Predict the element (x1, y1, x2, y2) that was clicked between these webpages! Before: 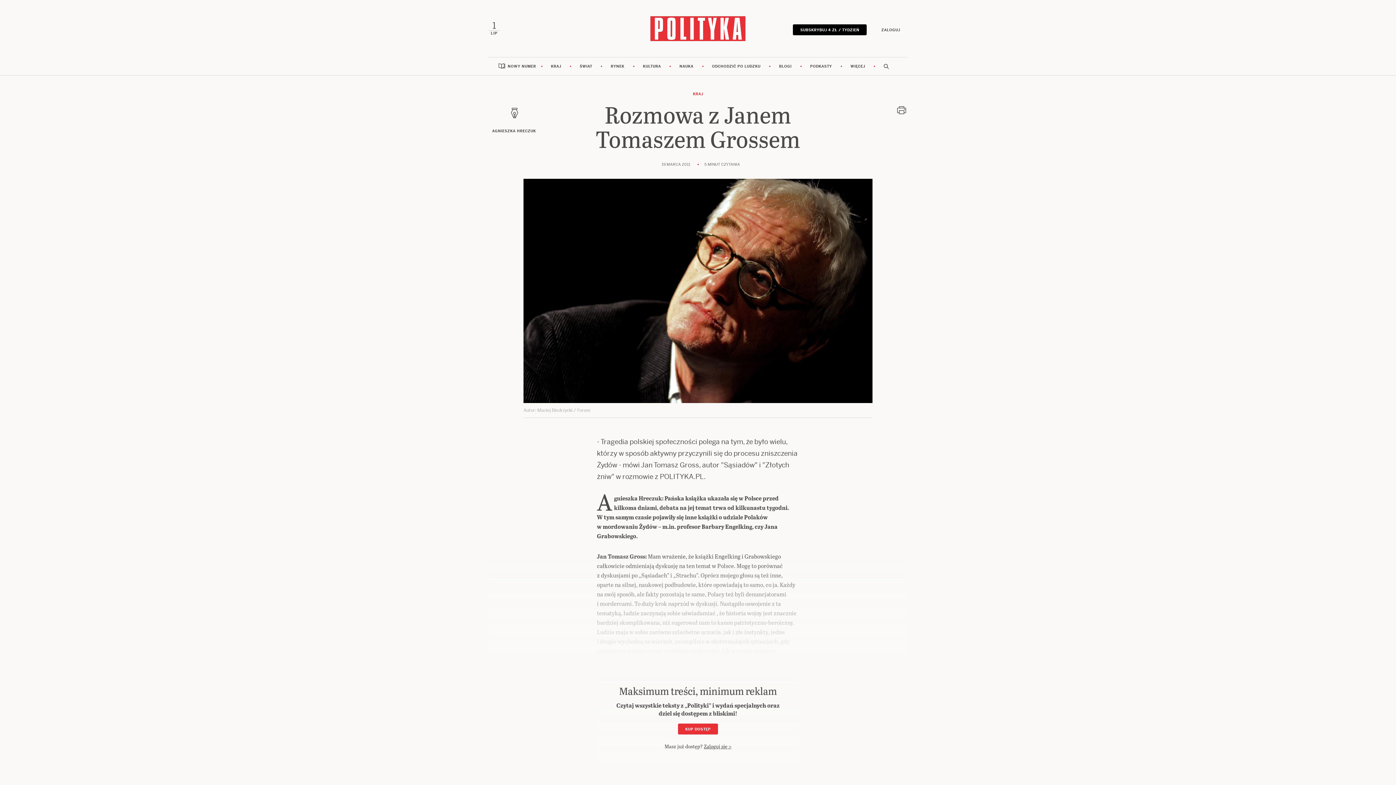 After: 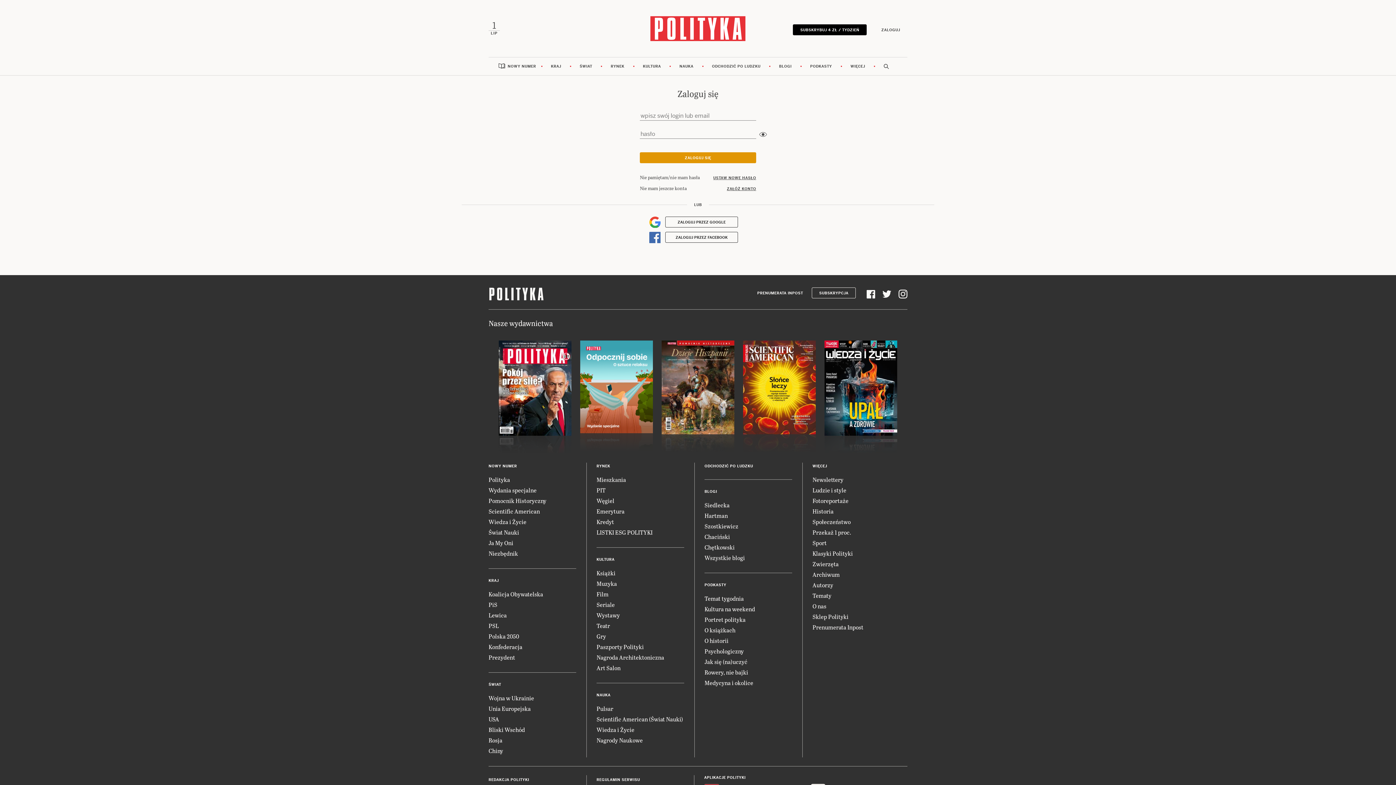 Action: bbox: (874, 24, 907, 35) label: ZALOGUJ